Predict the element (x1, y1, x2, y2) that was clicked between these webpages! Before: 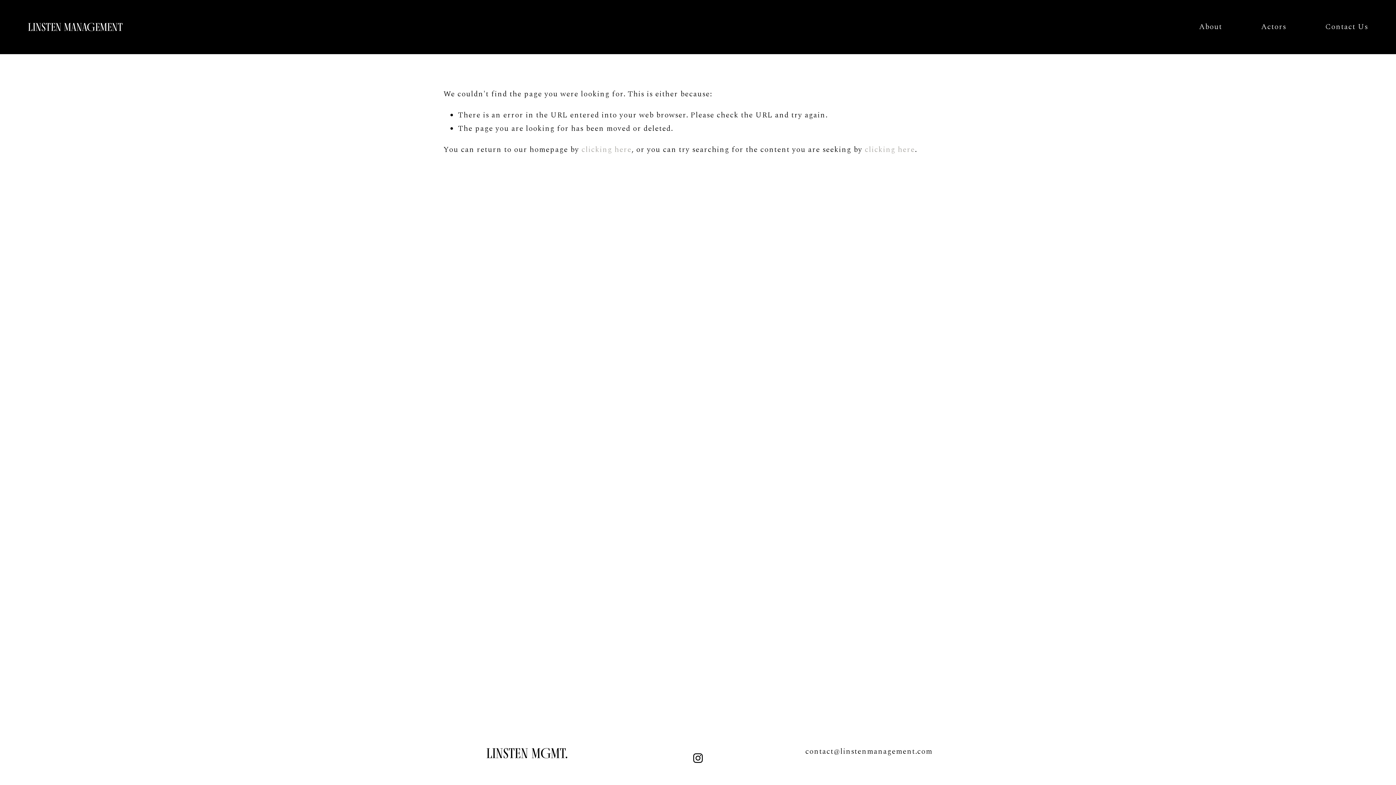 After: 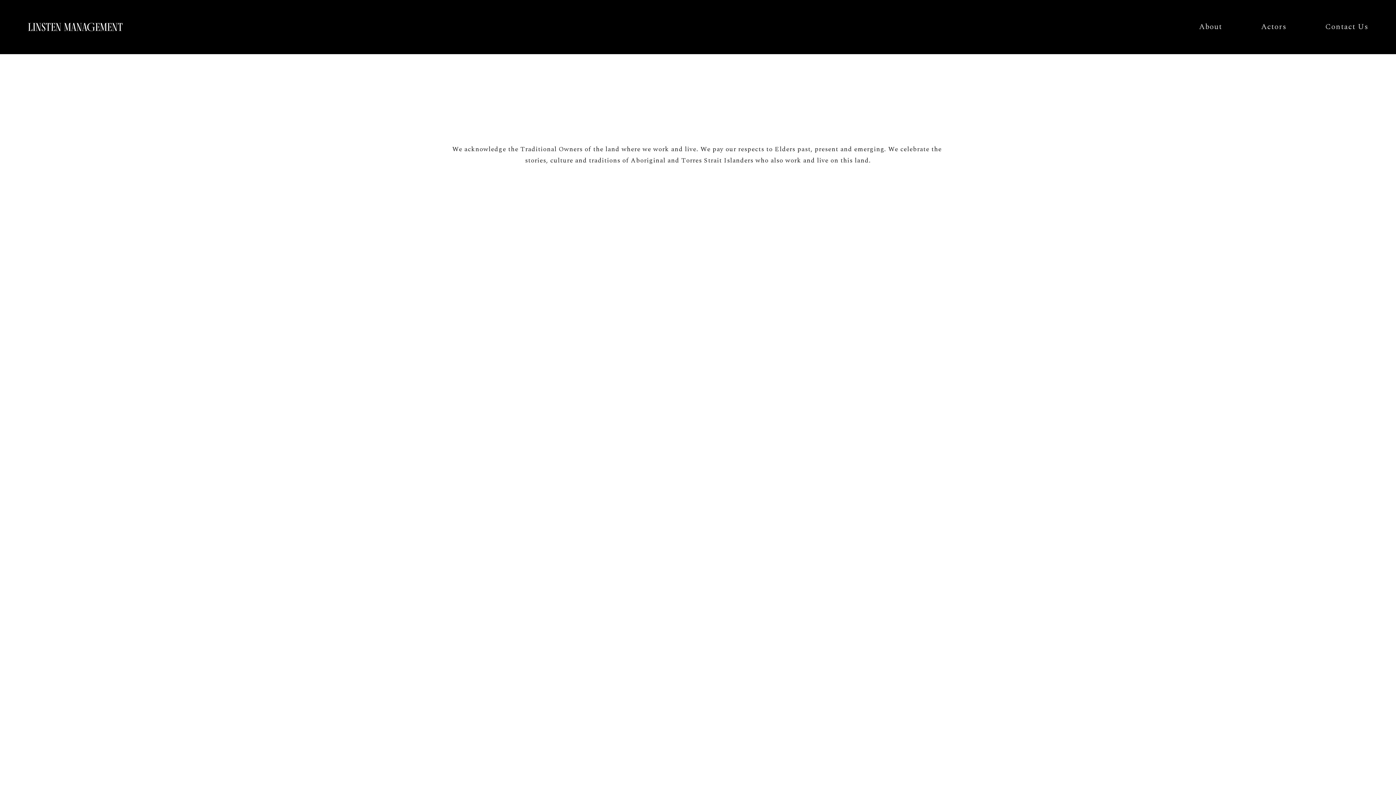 Action: label: LINSTEN MANAGEMENT bbox: (27, 20, 122, 33)